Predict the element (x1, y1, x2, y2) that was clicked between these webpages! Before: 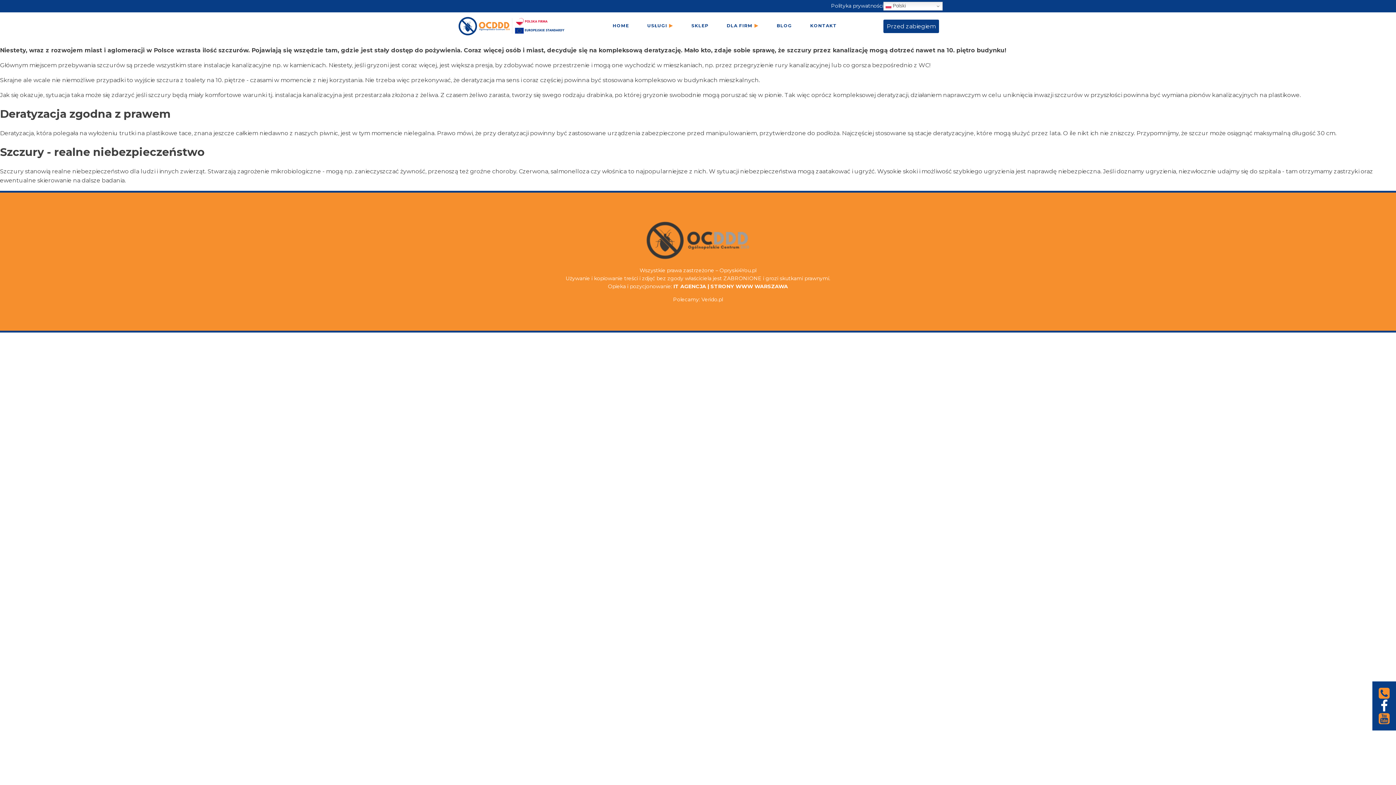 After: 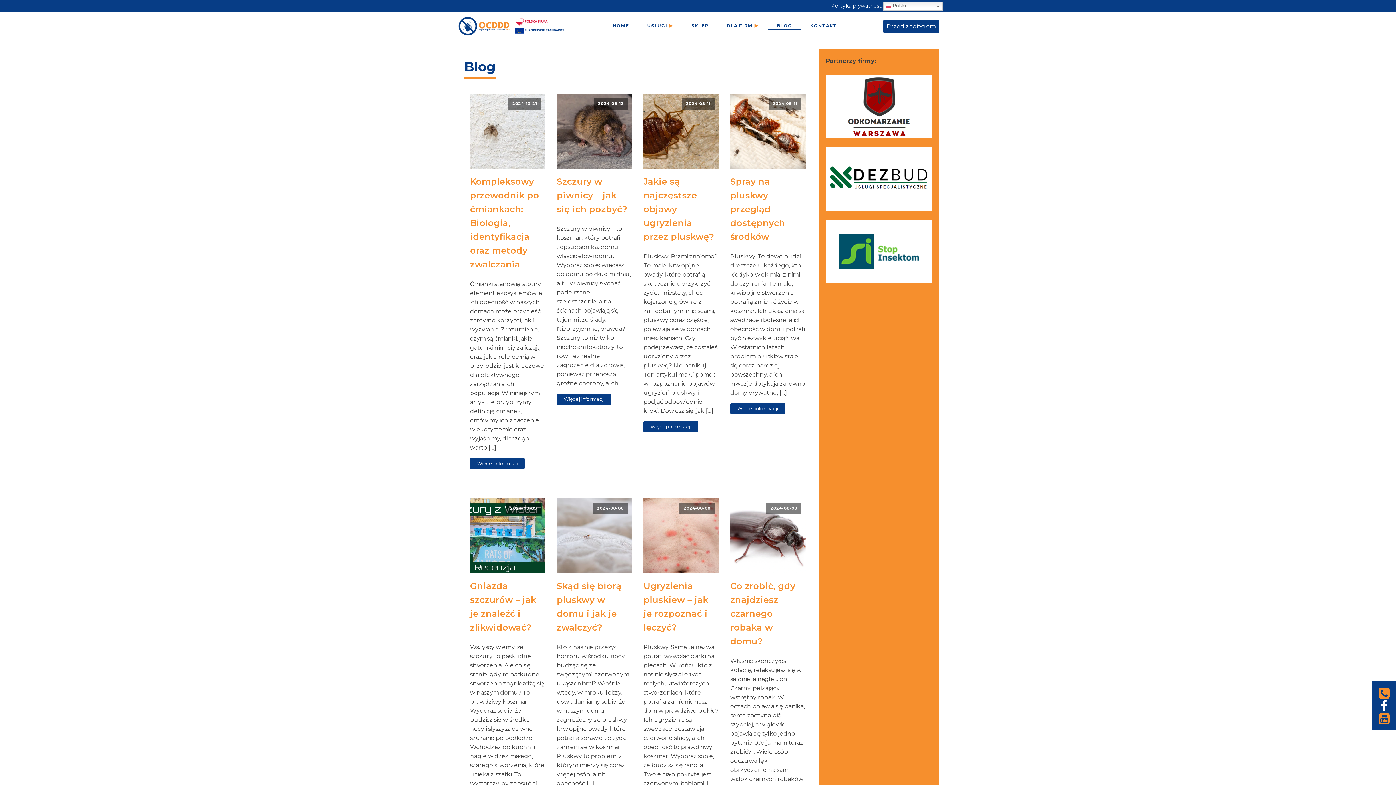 Action: label: BLOG bbox: (767, 22, 801, 29)